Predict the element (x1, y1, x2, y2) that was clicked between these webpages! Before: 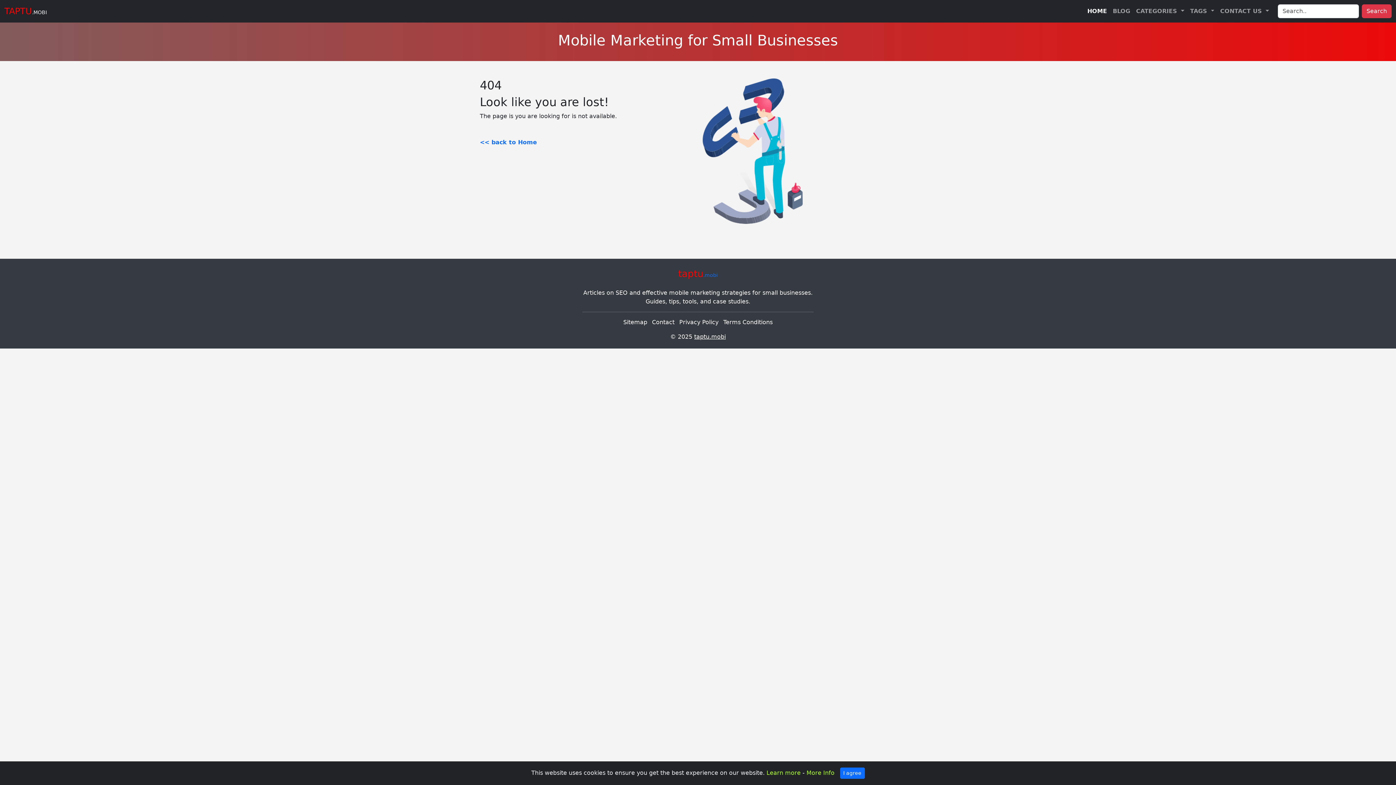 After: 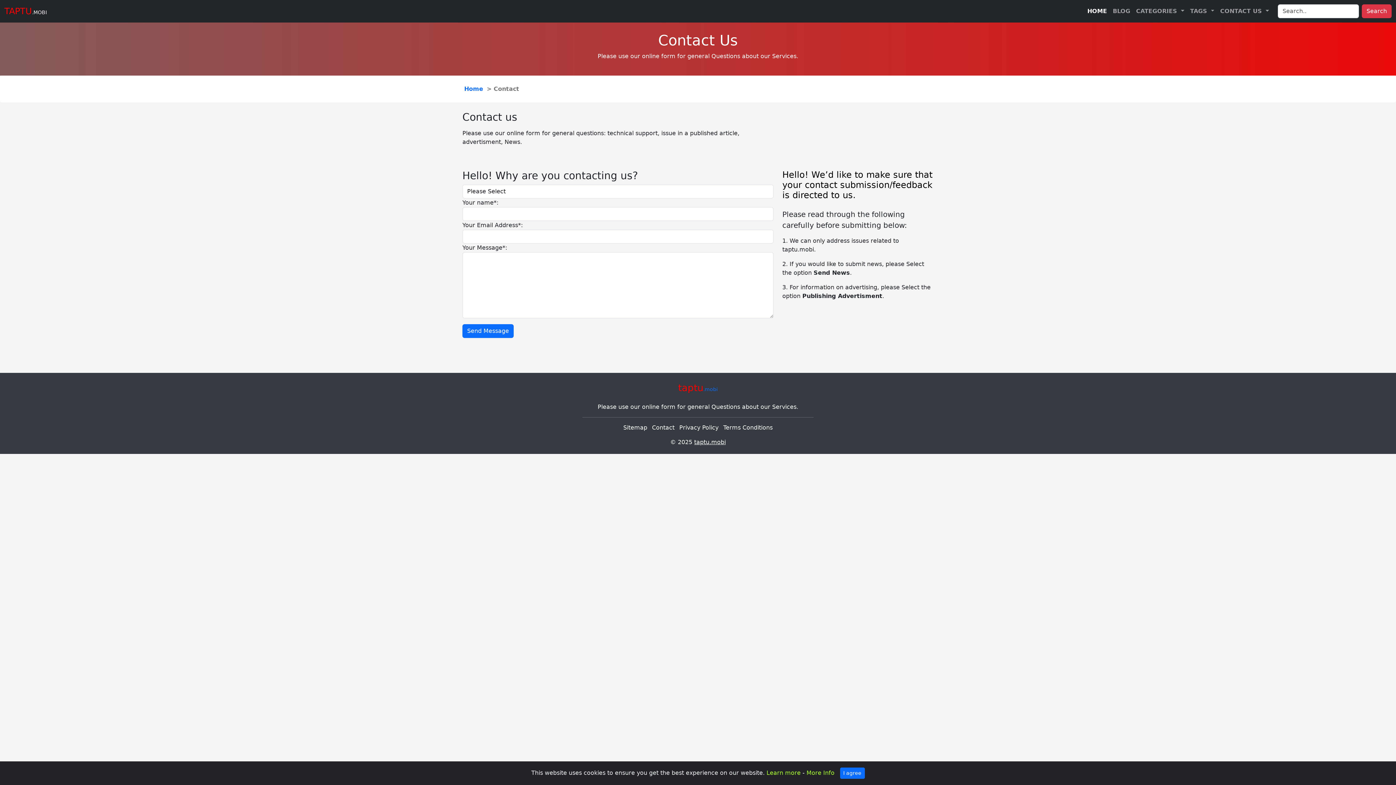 Action: bbox: (652, 318, 674, 326) label: Contact